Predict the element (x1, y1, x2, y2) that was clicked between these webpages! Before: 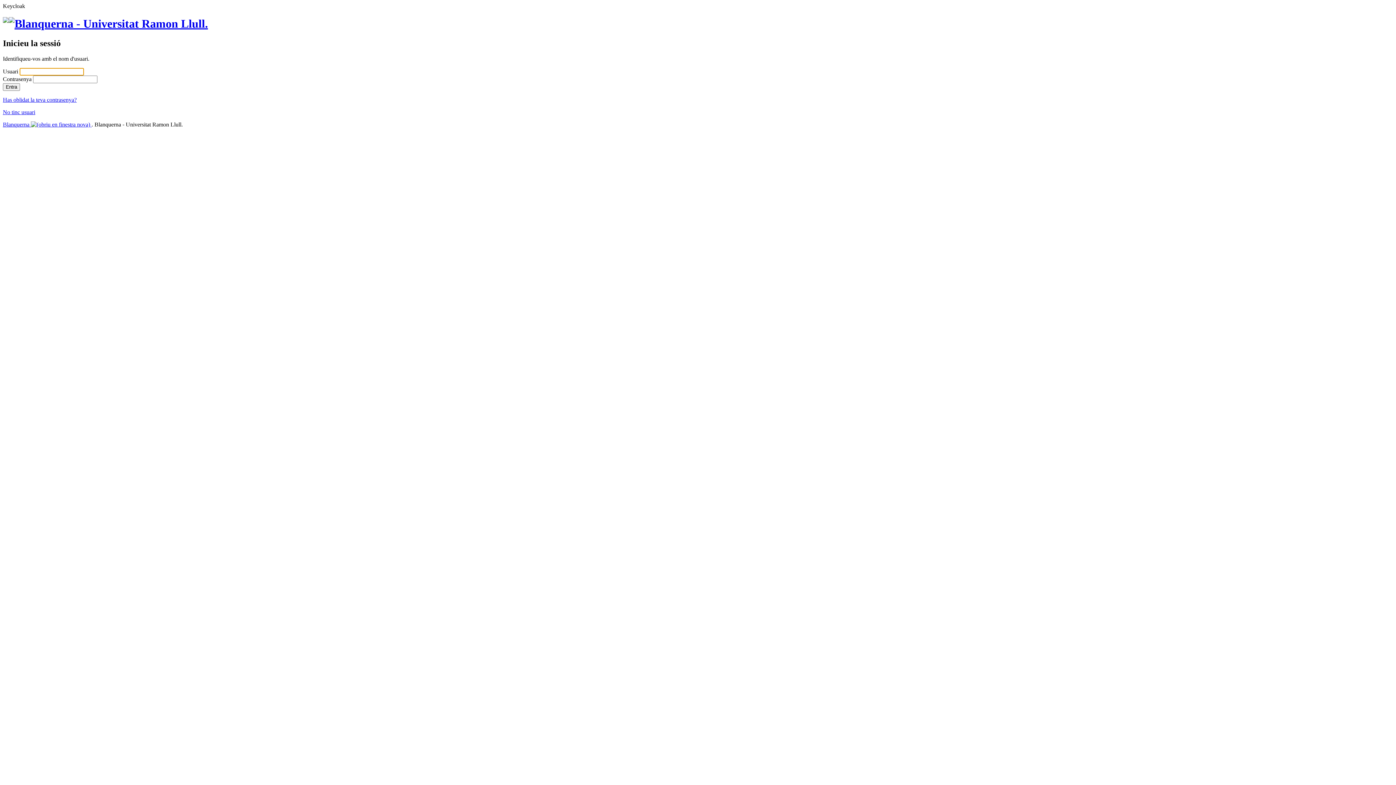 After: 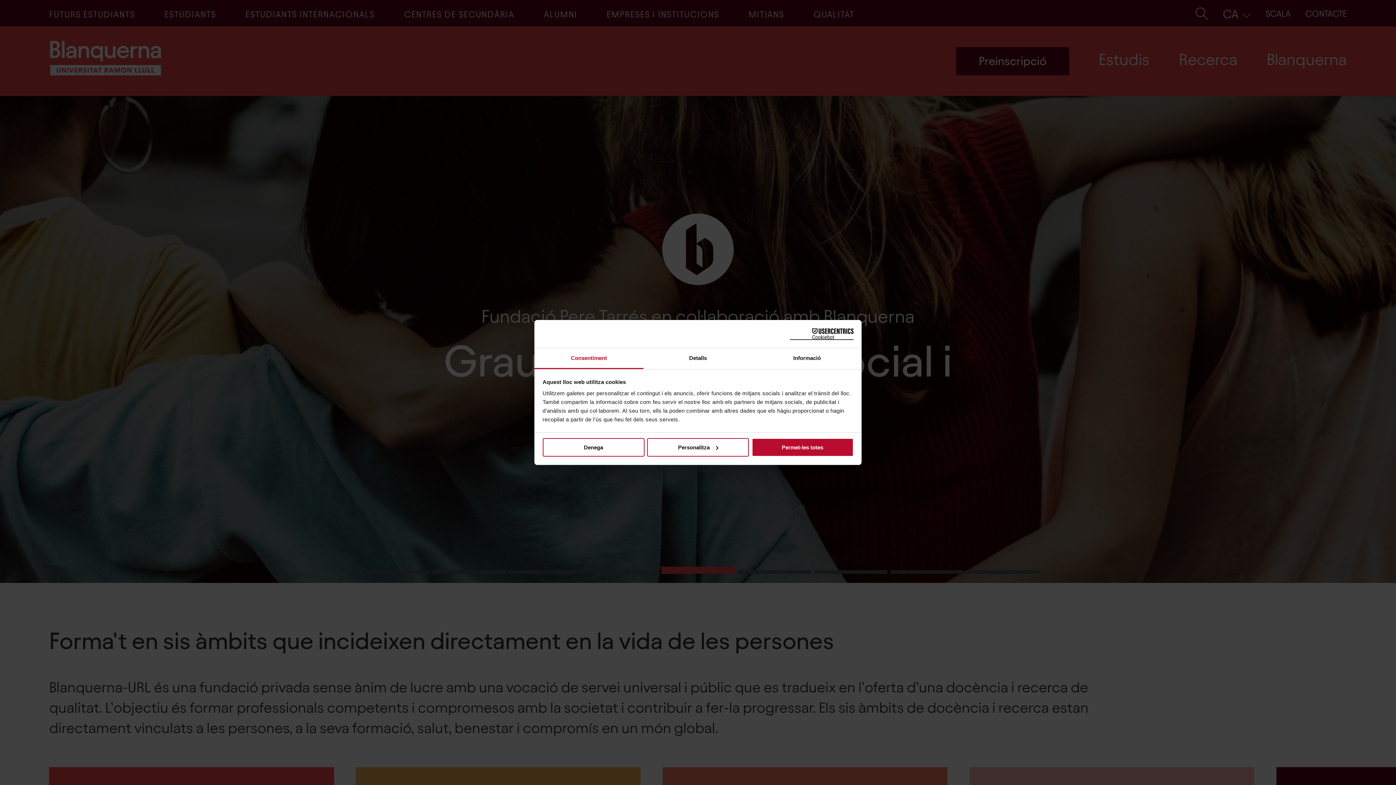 Action: bbox: (8, 17, 208, 30)